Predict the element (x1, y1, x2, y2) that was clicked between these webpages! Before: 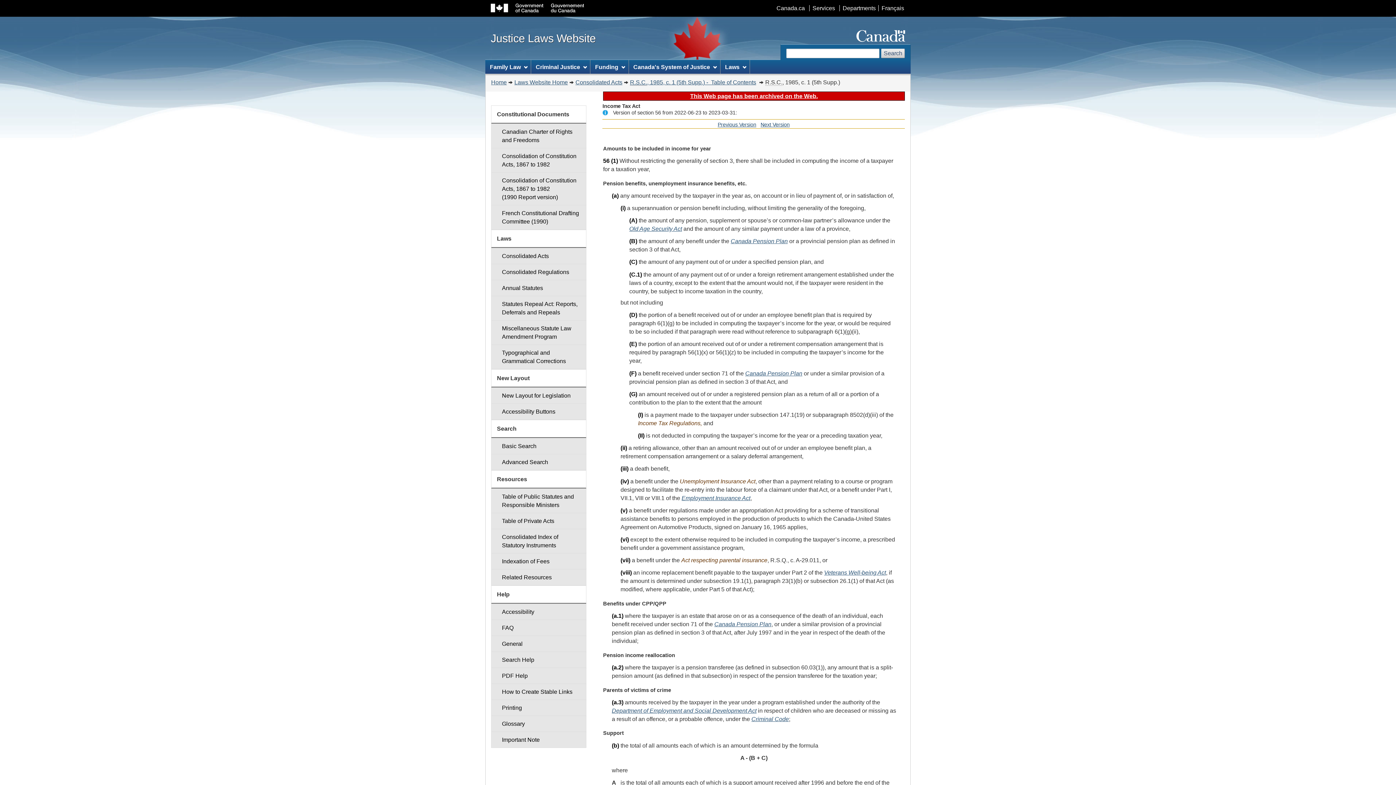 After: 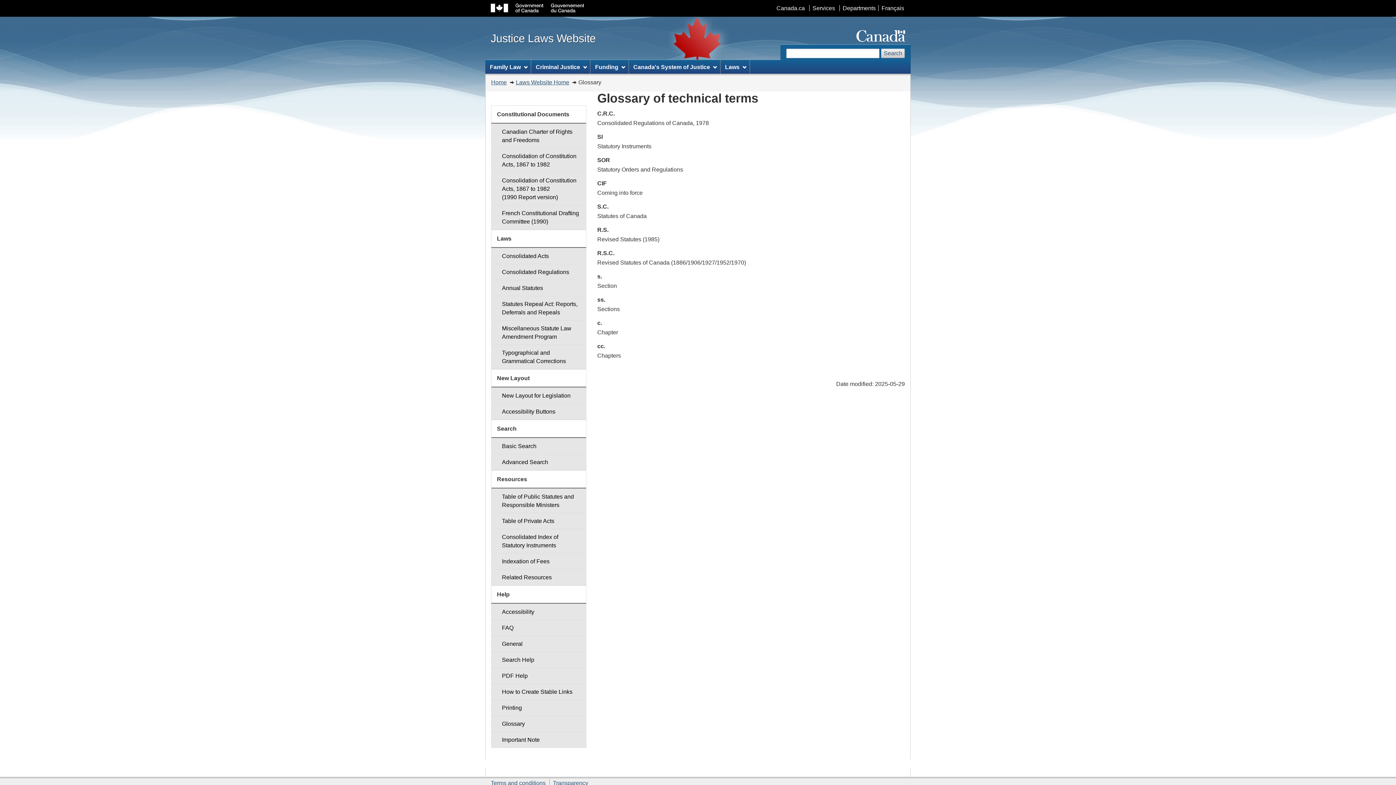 Action: label: Glossary bbox: (491, 716, 586, 732)